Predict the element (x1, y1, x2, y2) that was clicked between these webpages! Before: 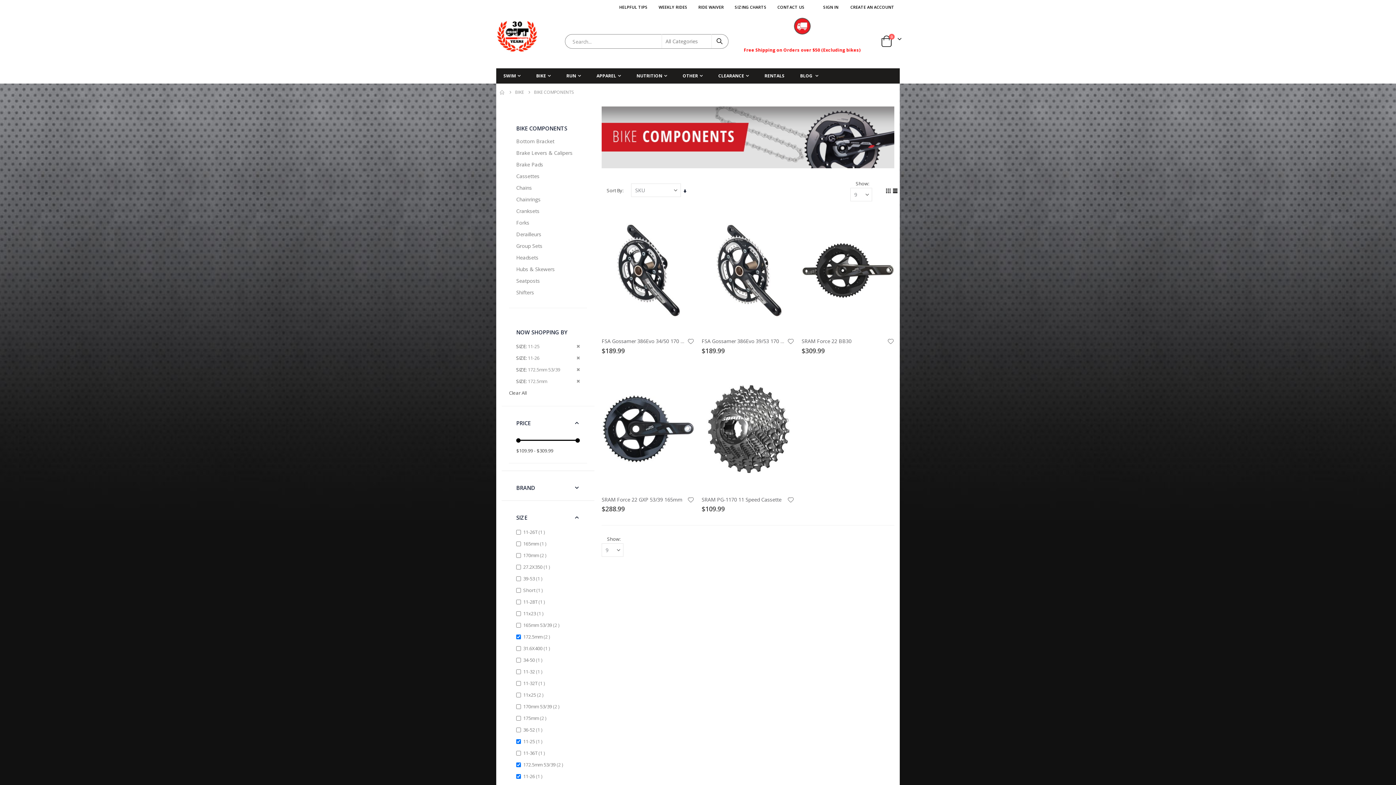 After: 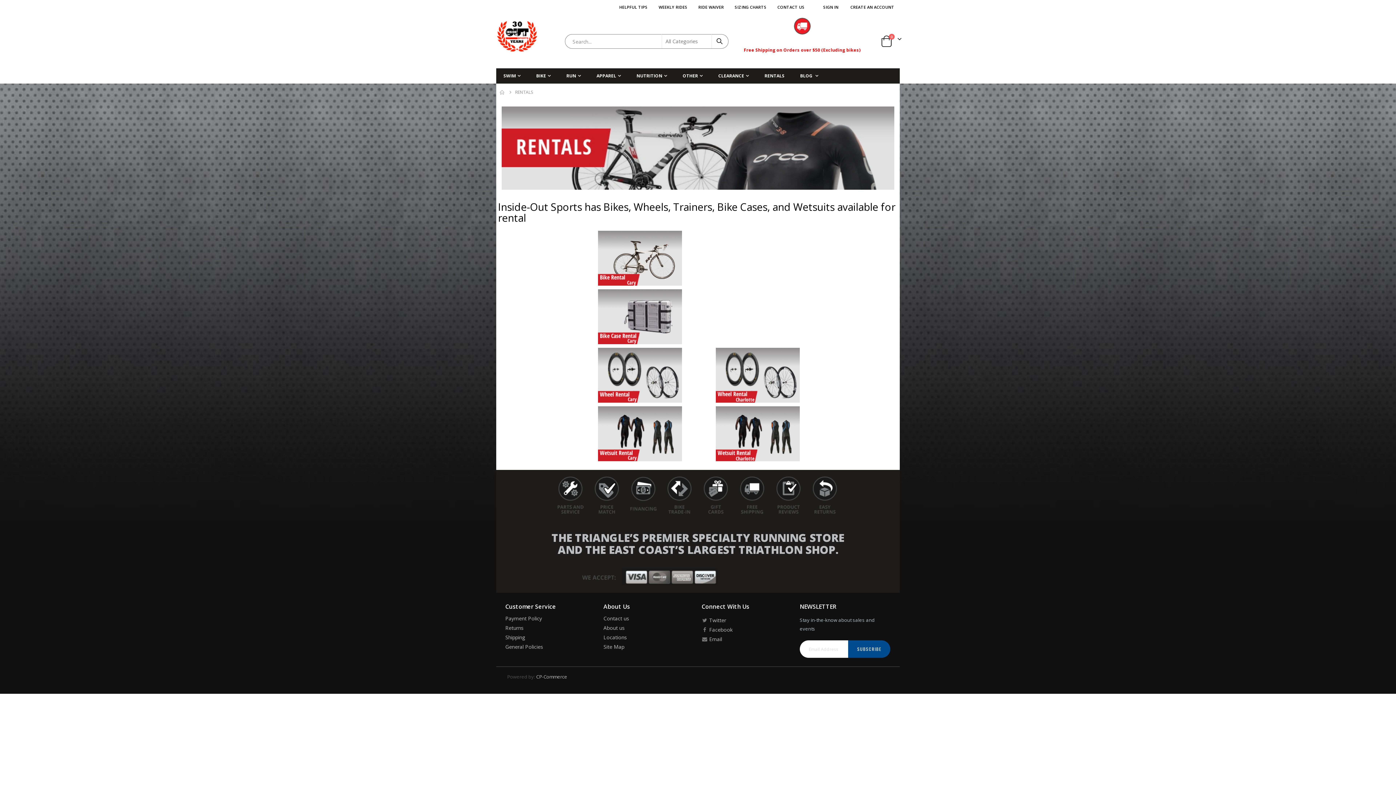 Action: bbox: (757, 68, 792, 83) label: RENTALS